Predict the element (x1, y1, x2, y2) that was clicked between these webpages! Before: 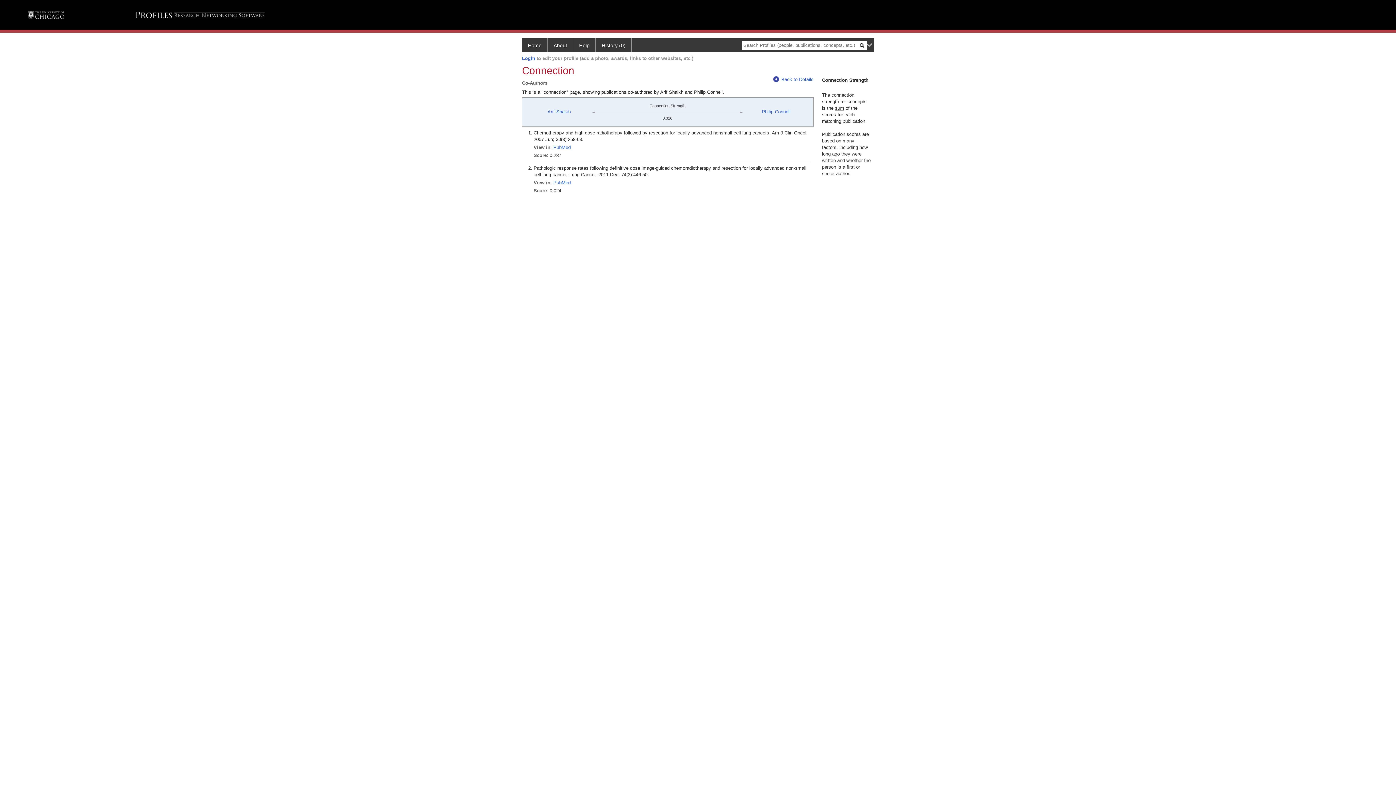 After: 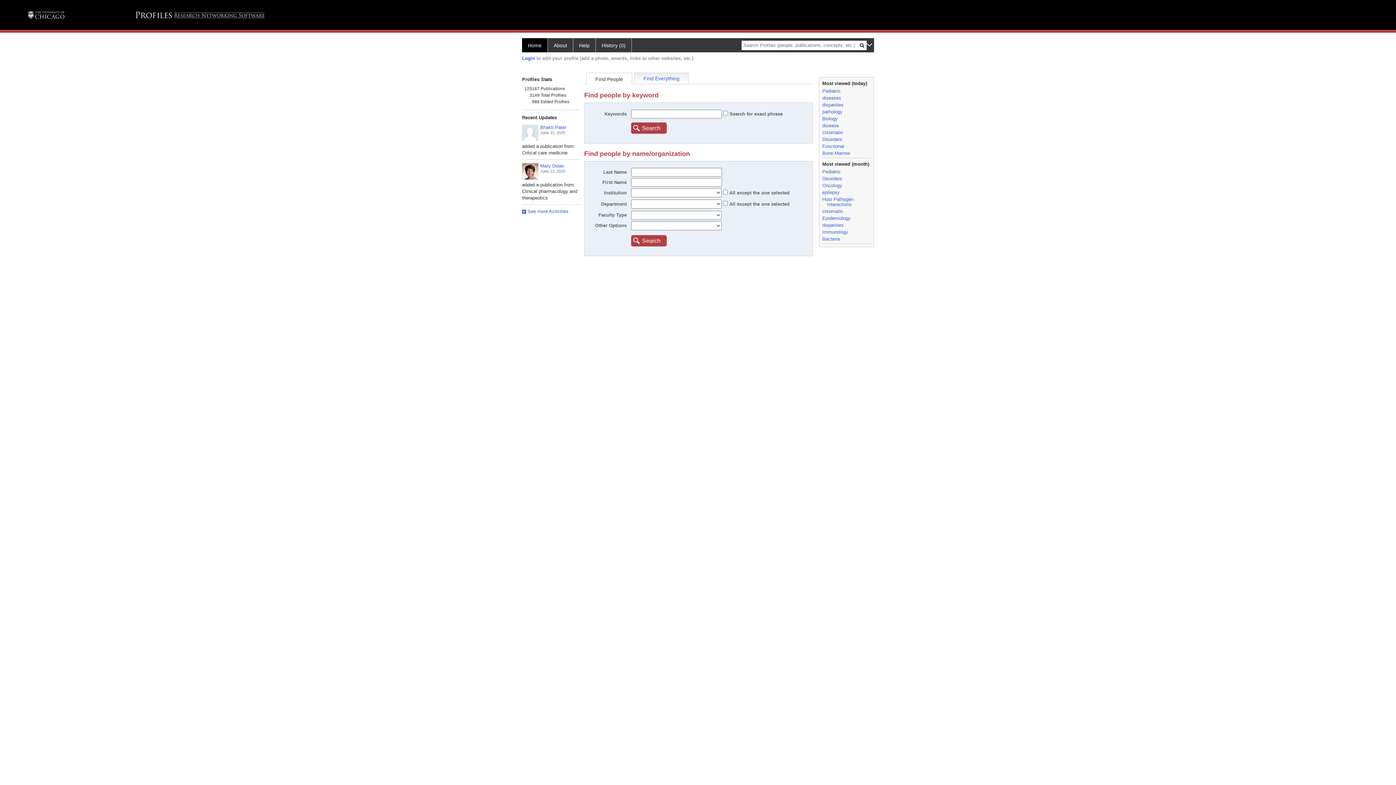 Action: label: Home bbox: (522, 38, 548, 52)